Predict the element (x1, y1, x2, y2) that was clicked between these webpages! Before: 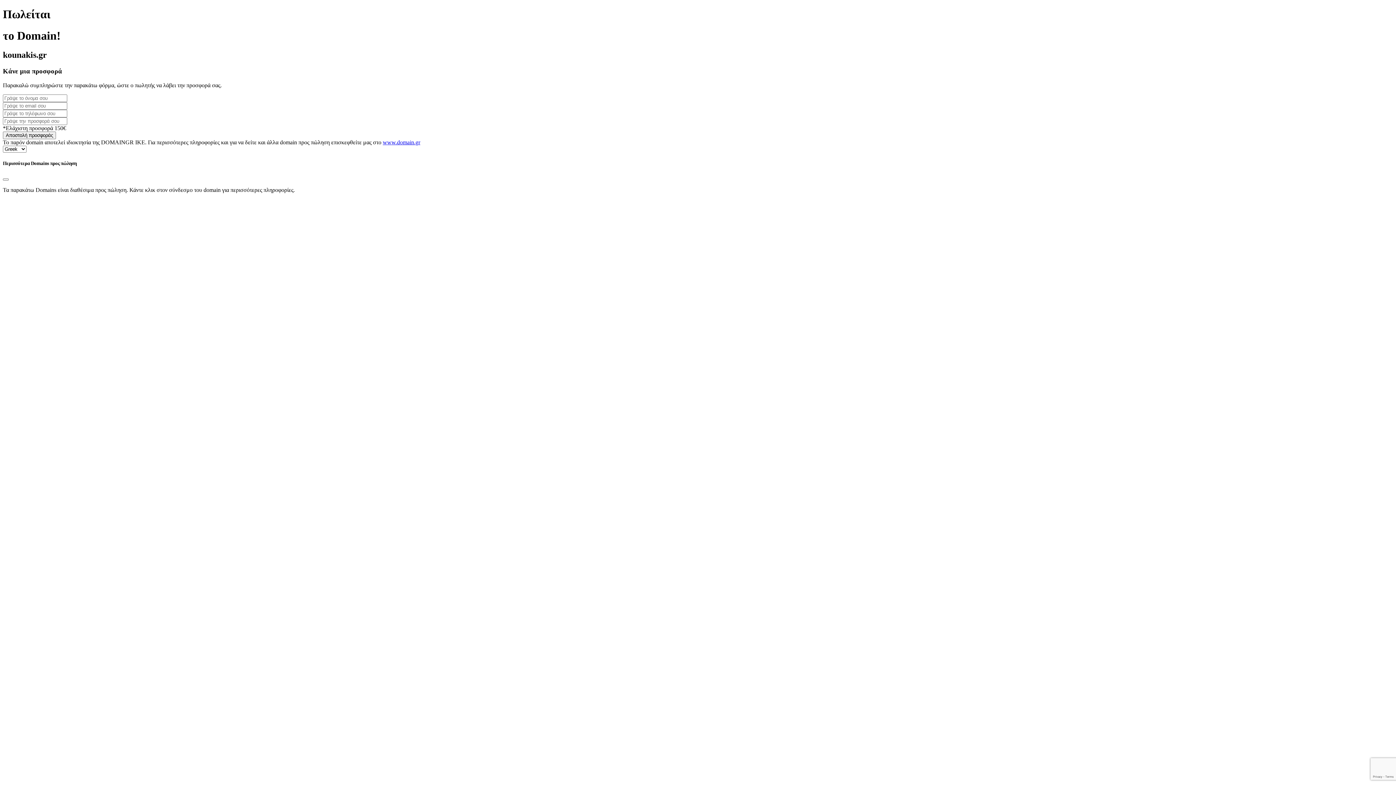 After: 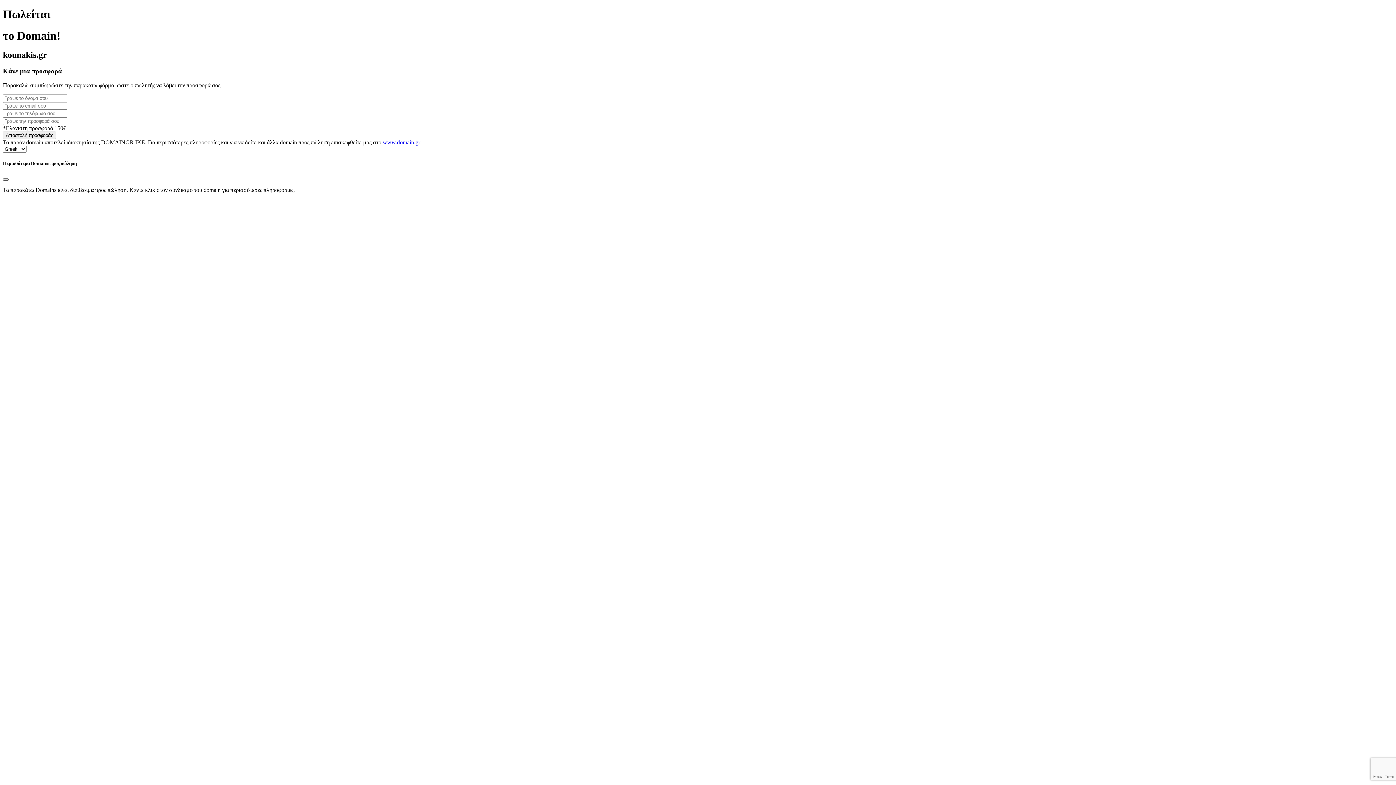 Action: bbox: (2, 178, 8, 180) label: Close